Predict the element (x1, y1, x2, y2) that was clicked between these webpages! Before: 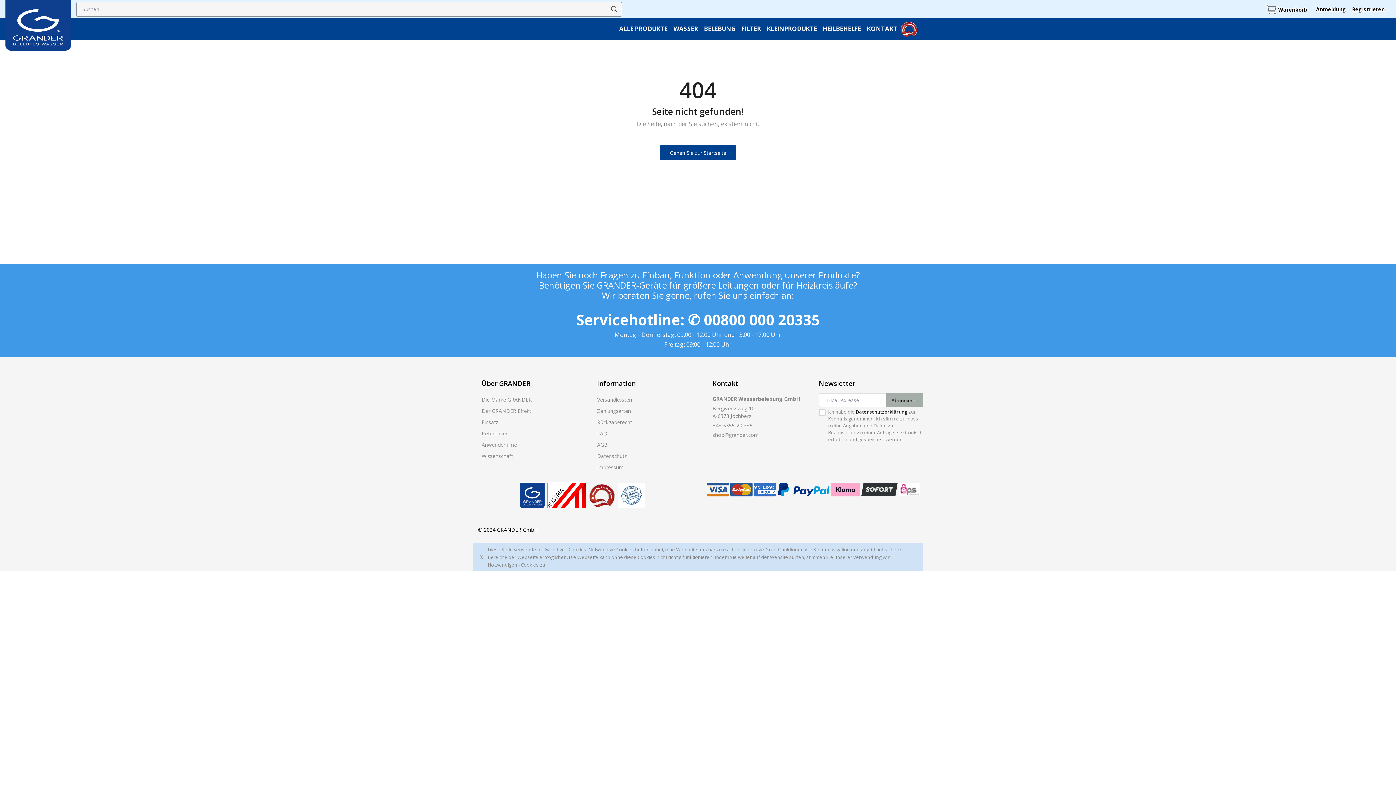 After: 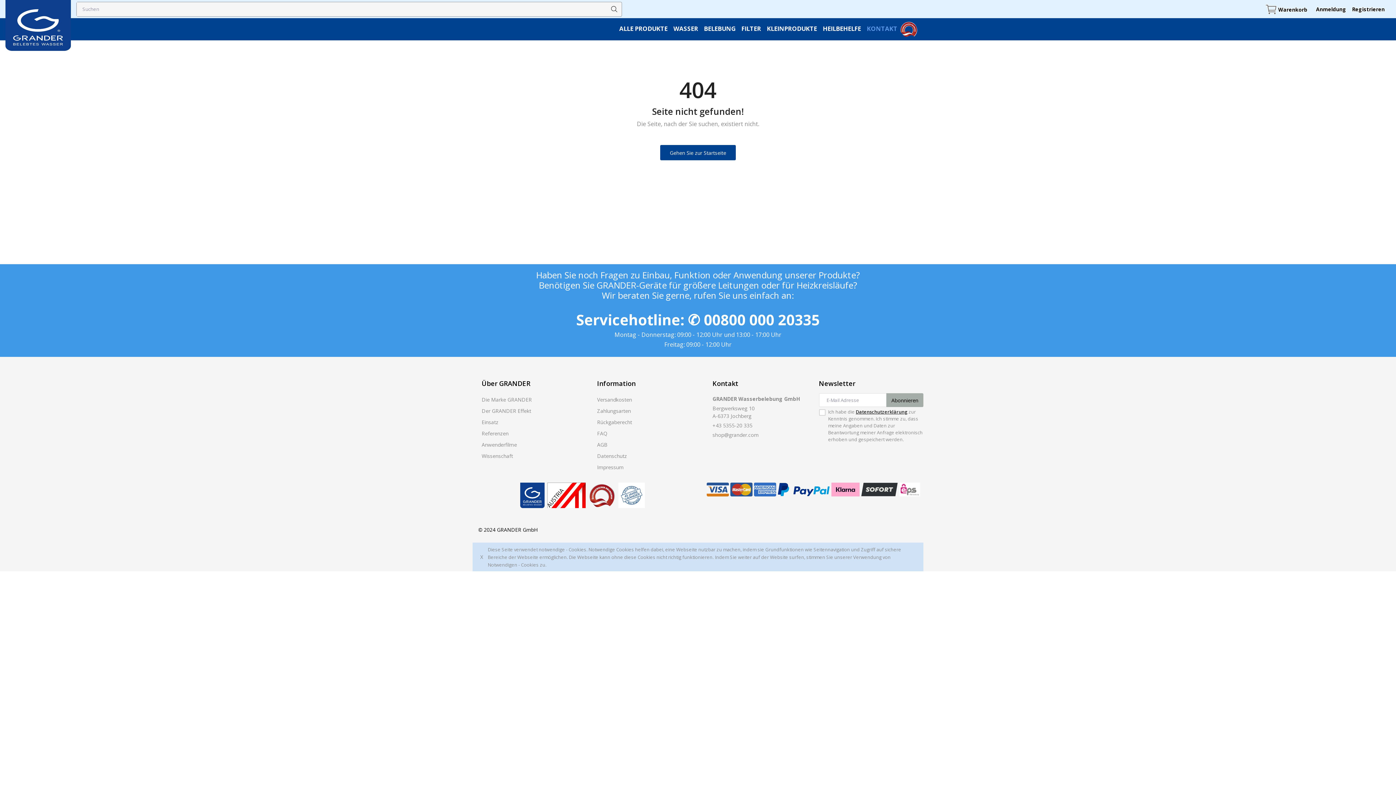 Action: label: KONTAKT bbox: (864, 21, 900, 36)